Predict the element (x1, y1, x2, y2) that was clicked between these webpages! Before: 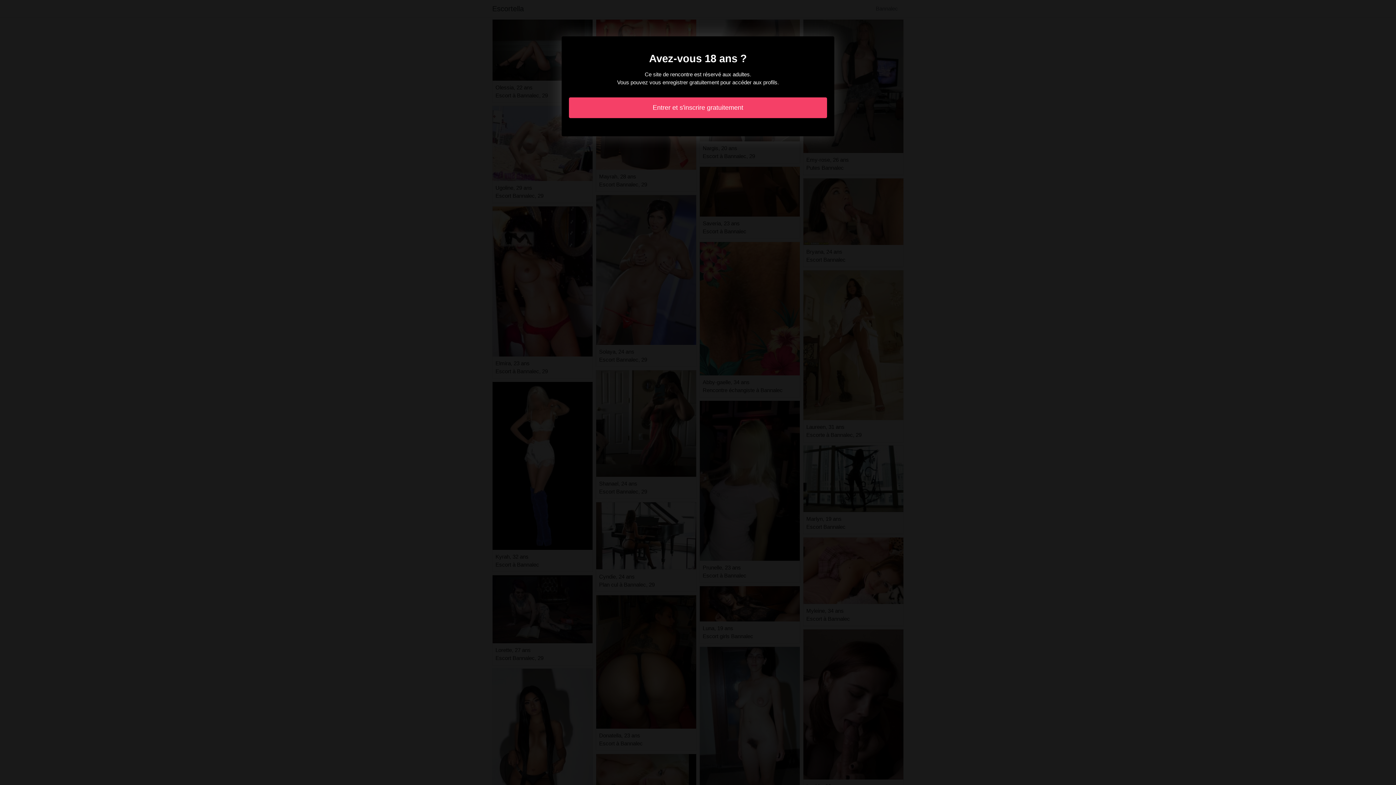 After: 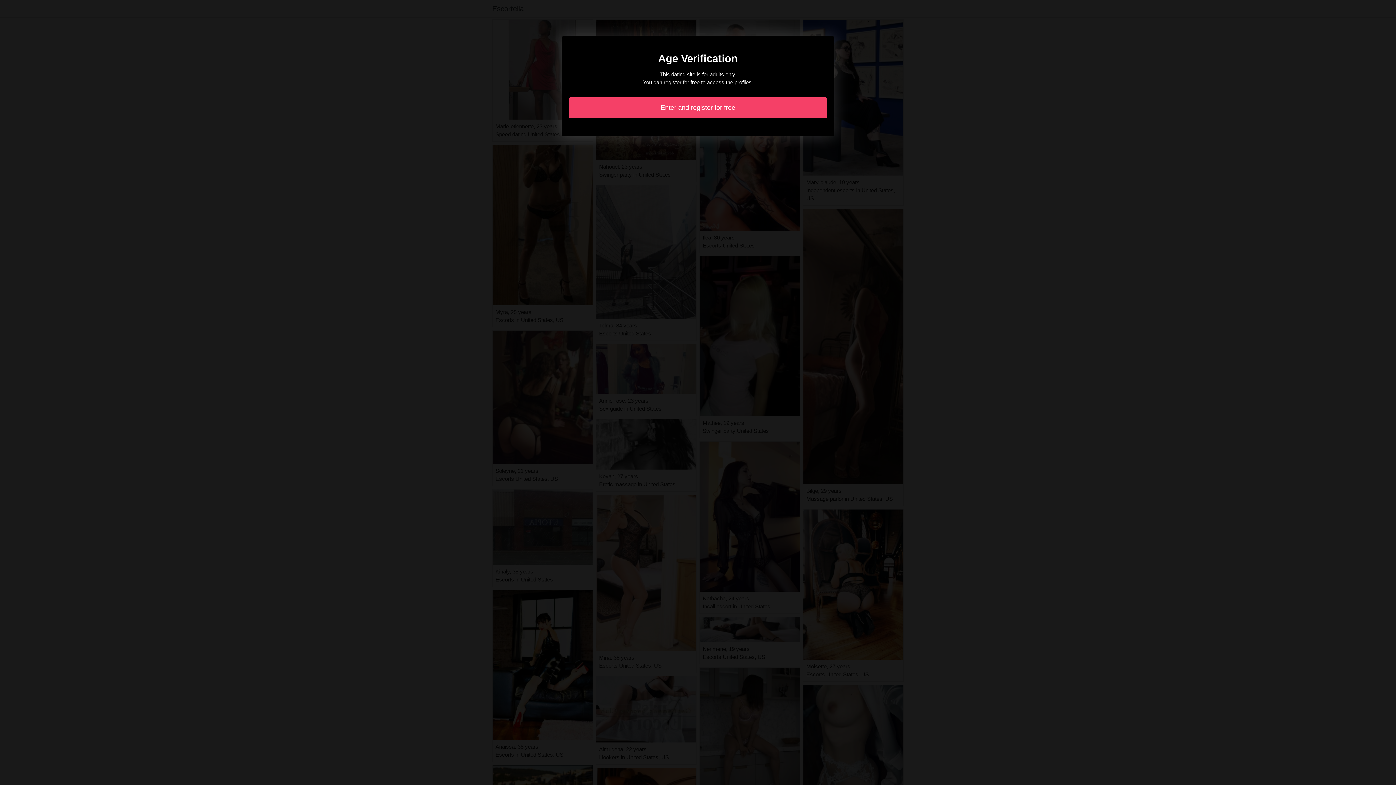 Action: label: Entrer et s'inscrire gratuitement bbox: (569, 97, 827, 118)